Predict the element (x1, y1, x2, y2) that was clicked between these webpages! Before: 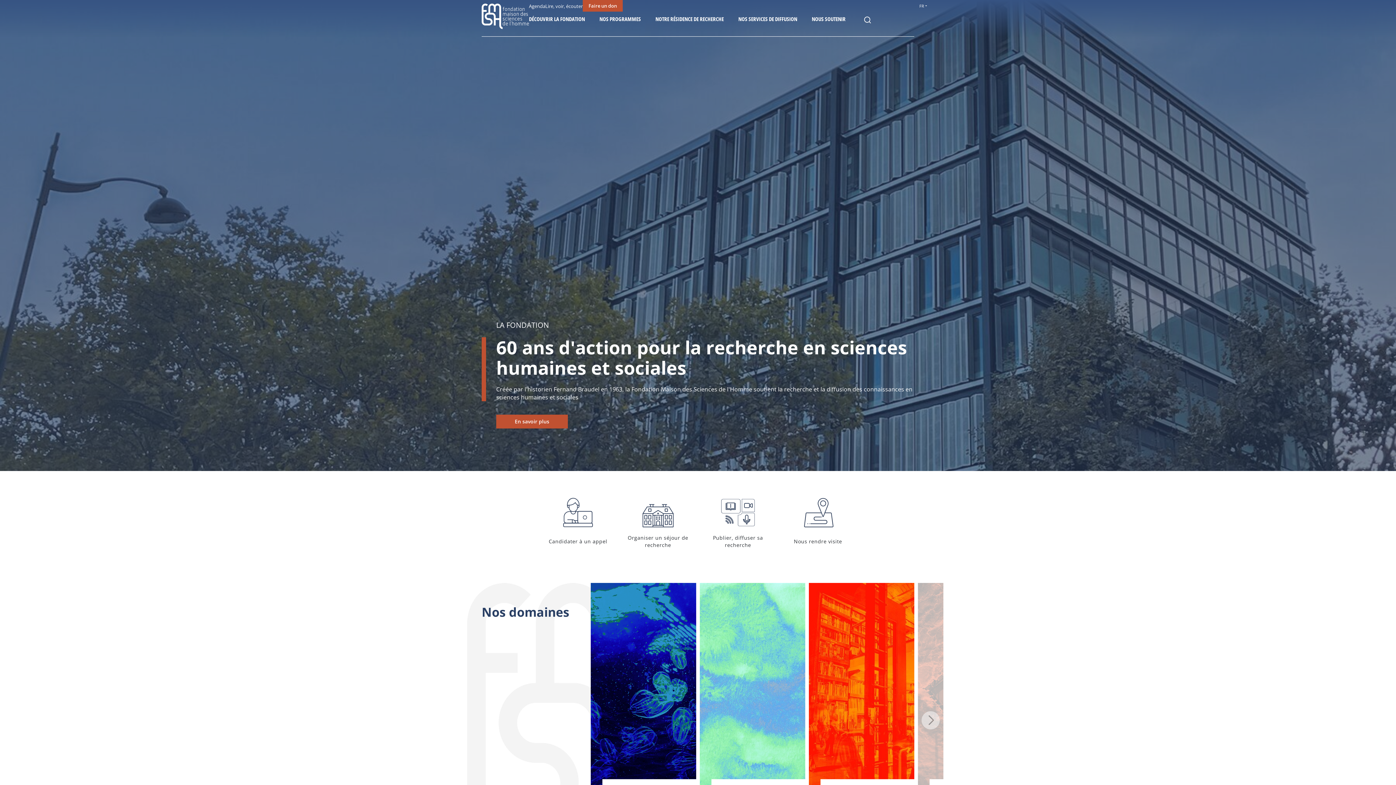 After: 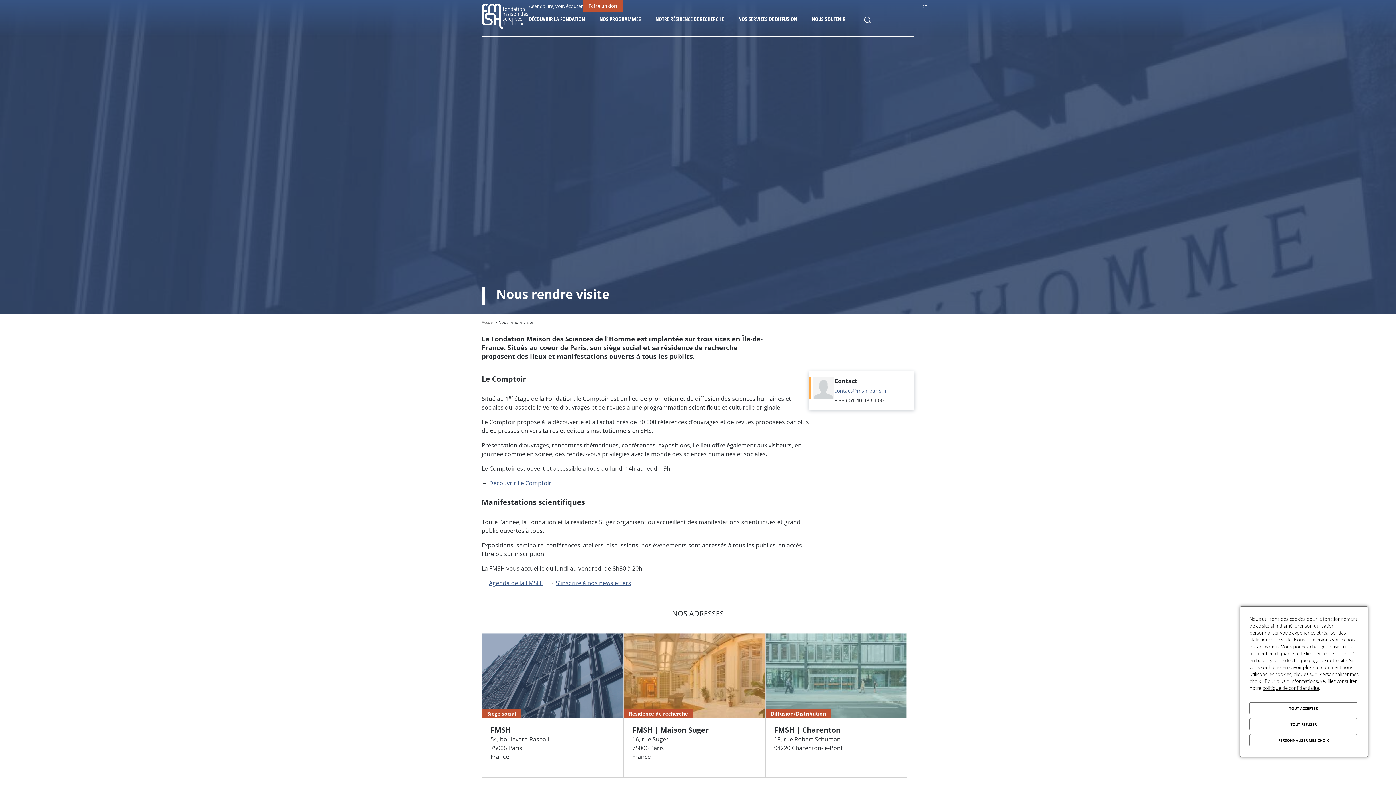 Action: bbox: (778, 487, 858, 556) label: Nous rendre visite